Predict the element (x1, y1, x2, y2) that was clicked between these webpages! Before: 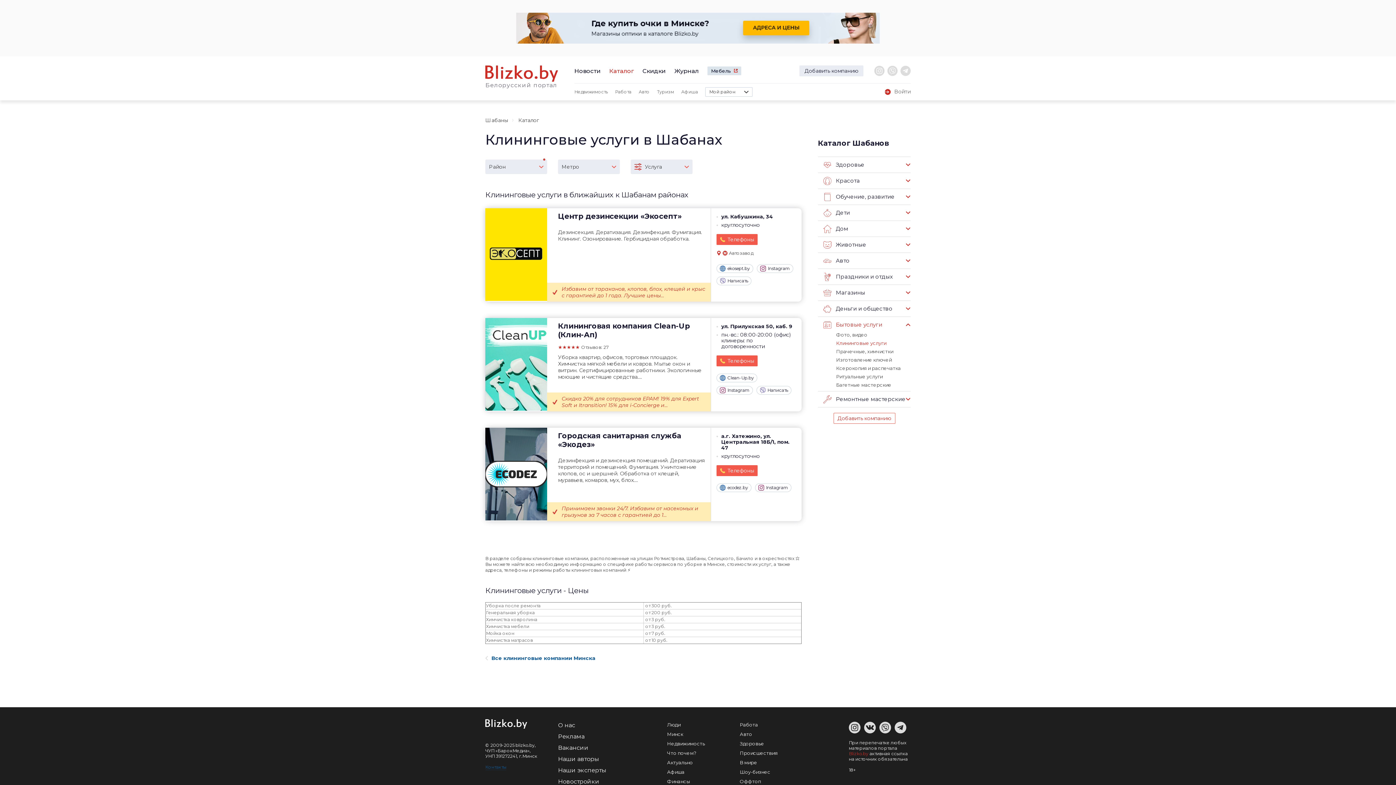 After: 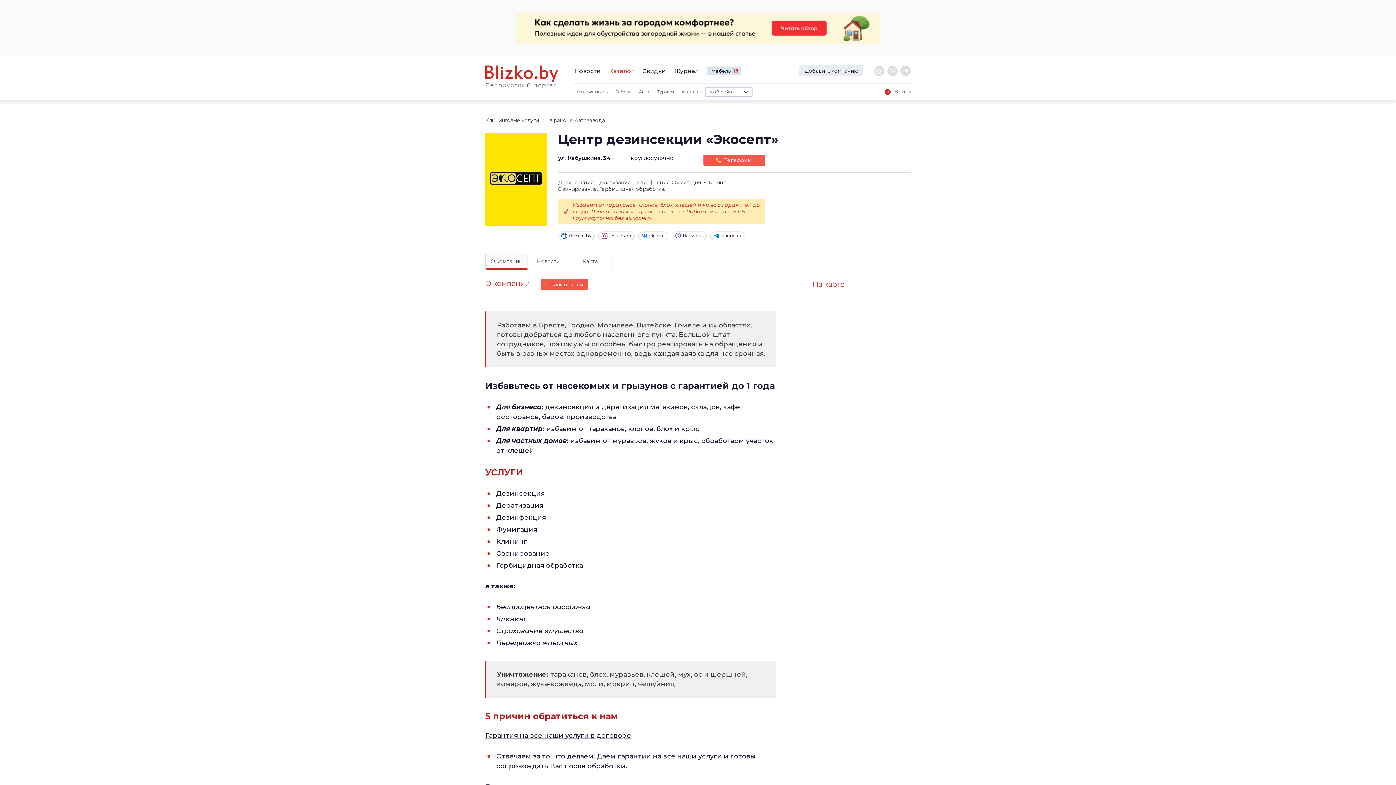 Action: label: Центр дезинсекции «Экосепт» bbox: (558, 212, 705, 225)